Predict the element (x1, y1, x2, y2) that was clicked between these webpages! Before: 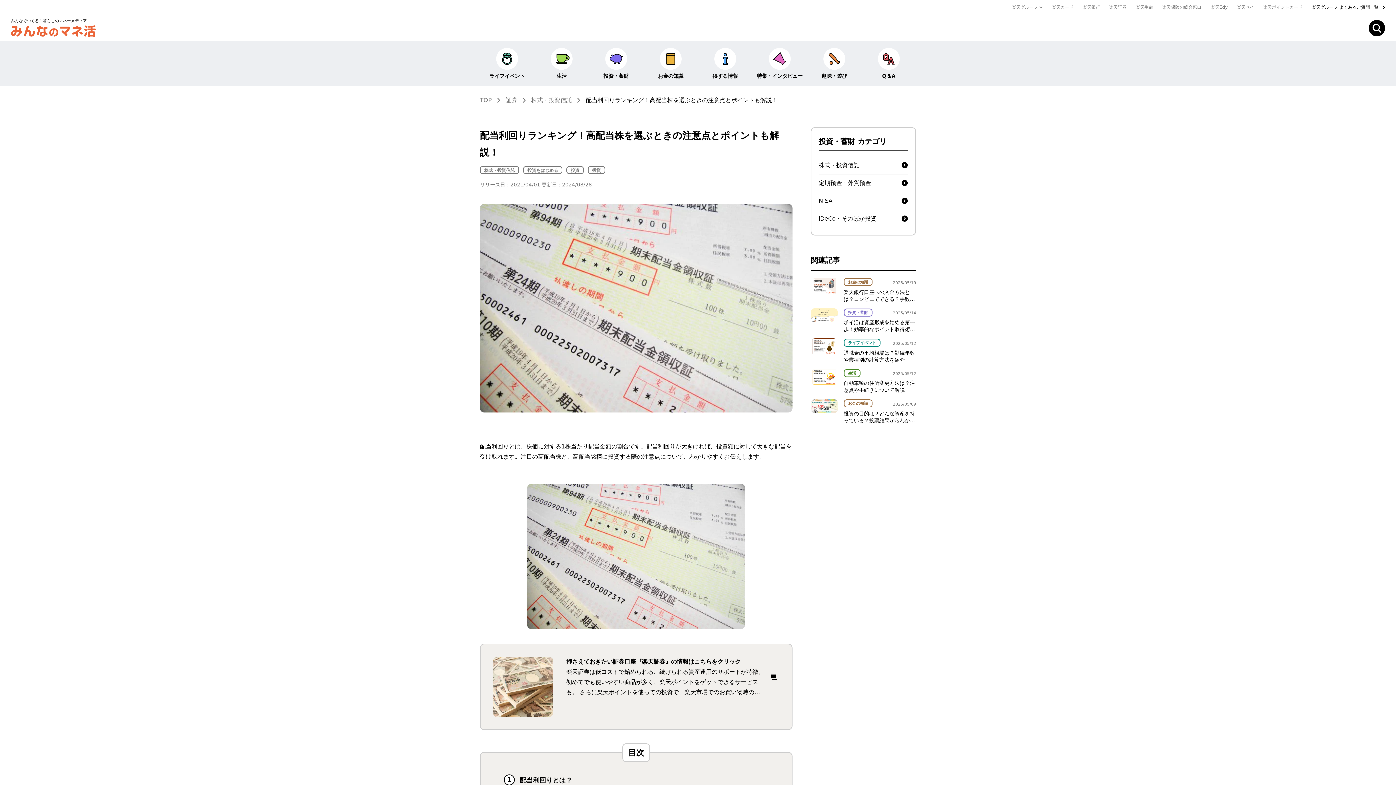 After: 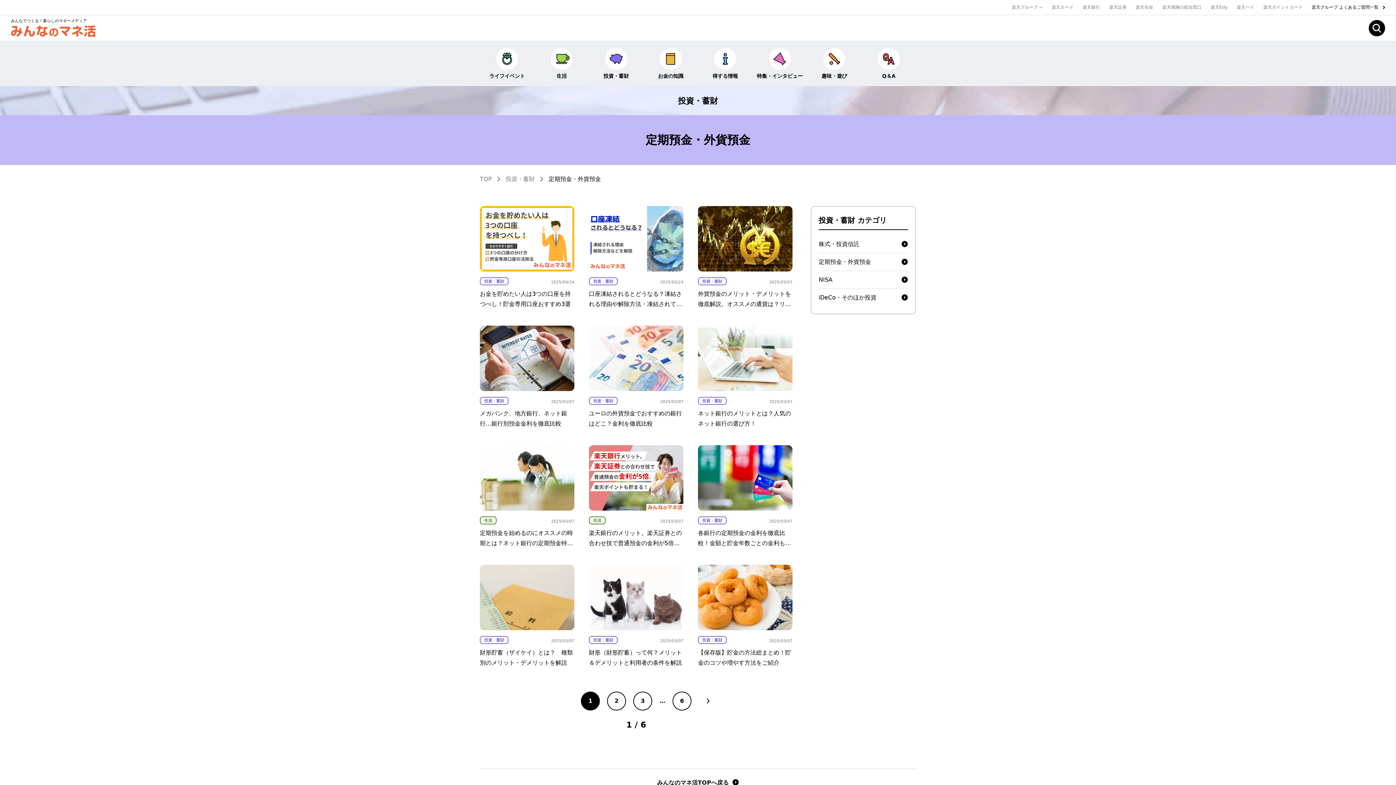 Action: label: 定期預金・外貨預金 bbox: (818, 174, 908, 192)